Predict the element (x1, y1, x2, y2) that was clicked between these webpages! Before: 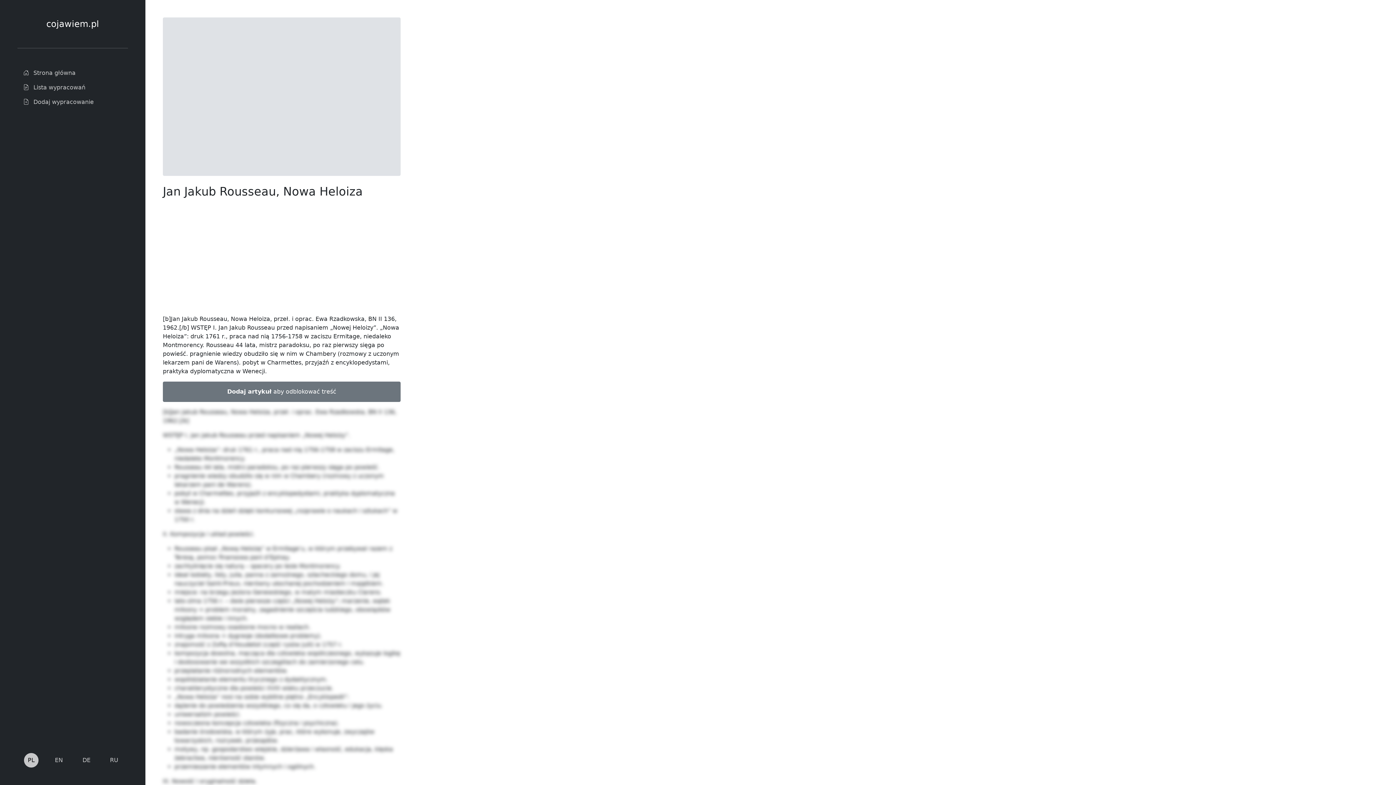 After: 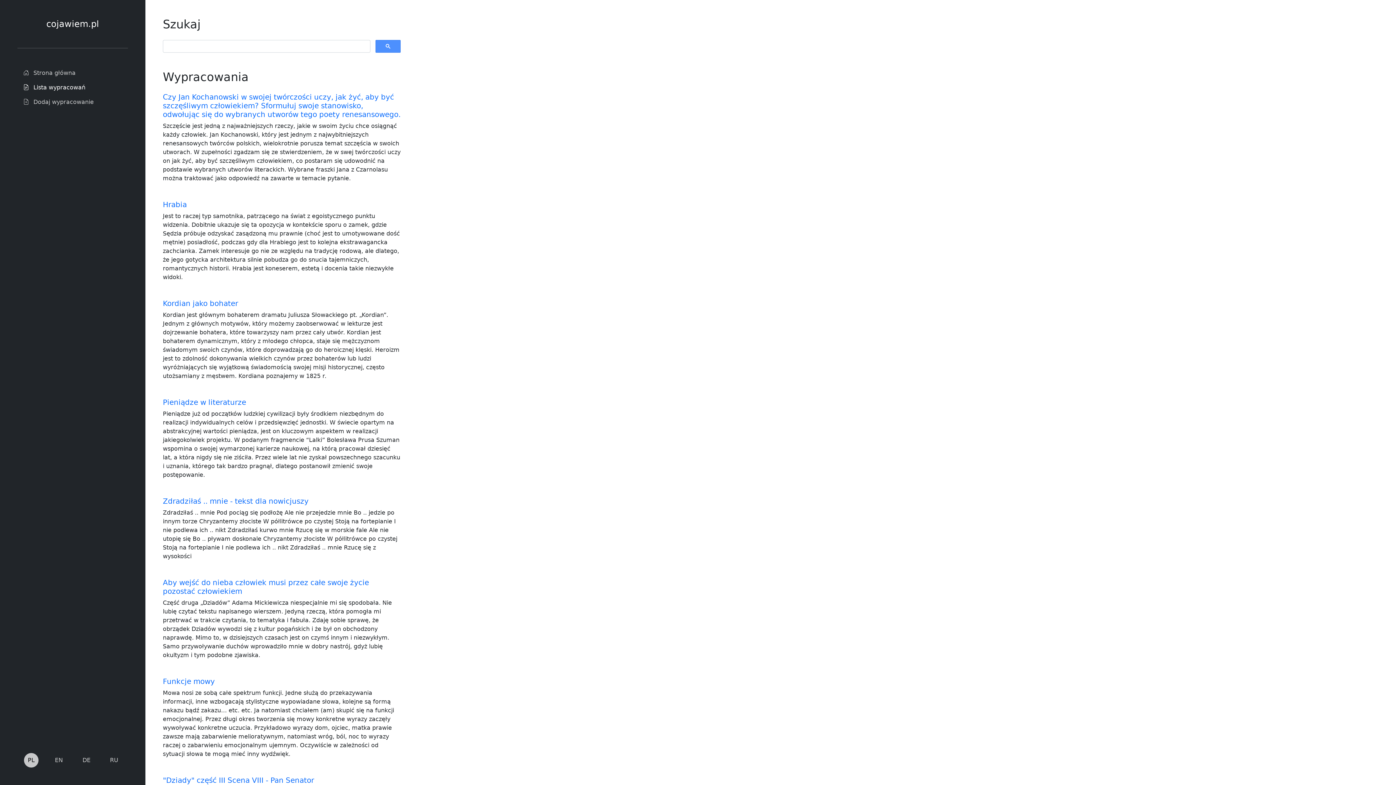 Action: bbox: (17, 80, 128, 94) label: Lista wypracowań